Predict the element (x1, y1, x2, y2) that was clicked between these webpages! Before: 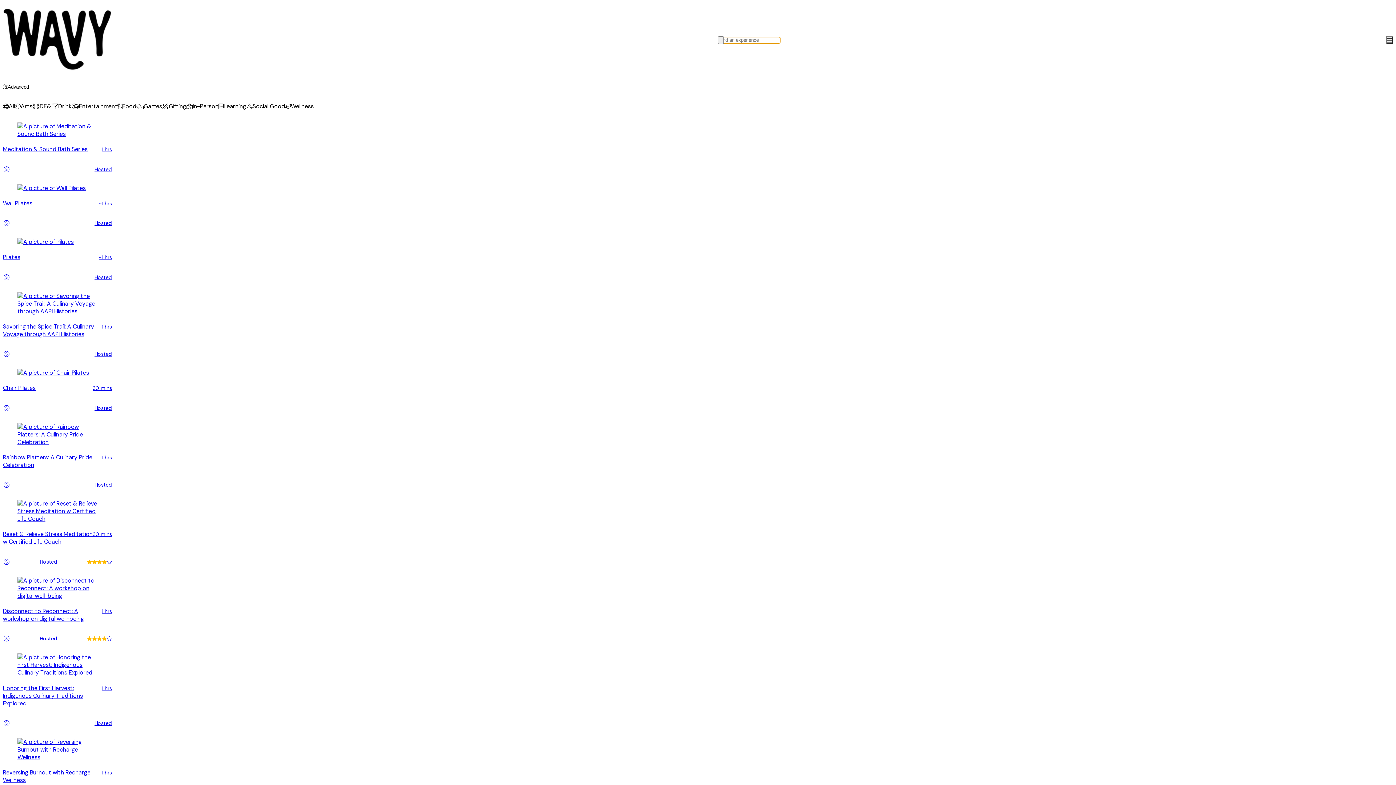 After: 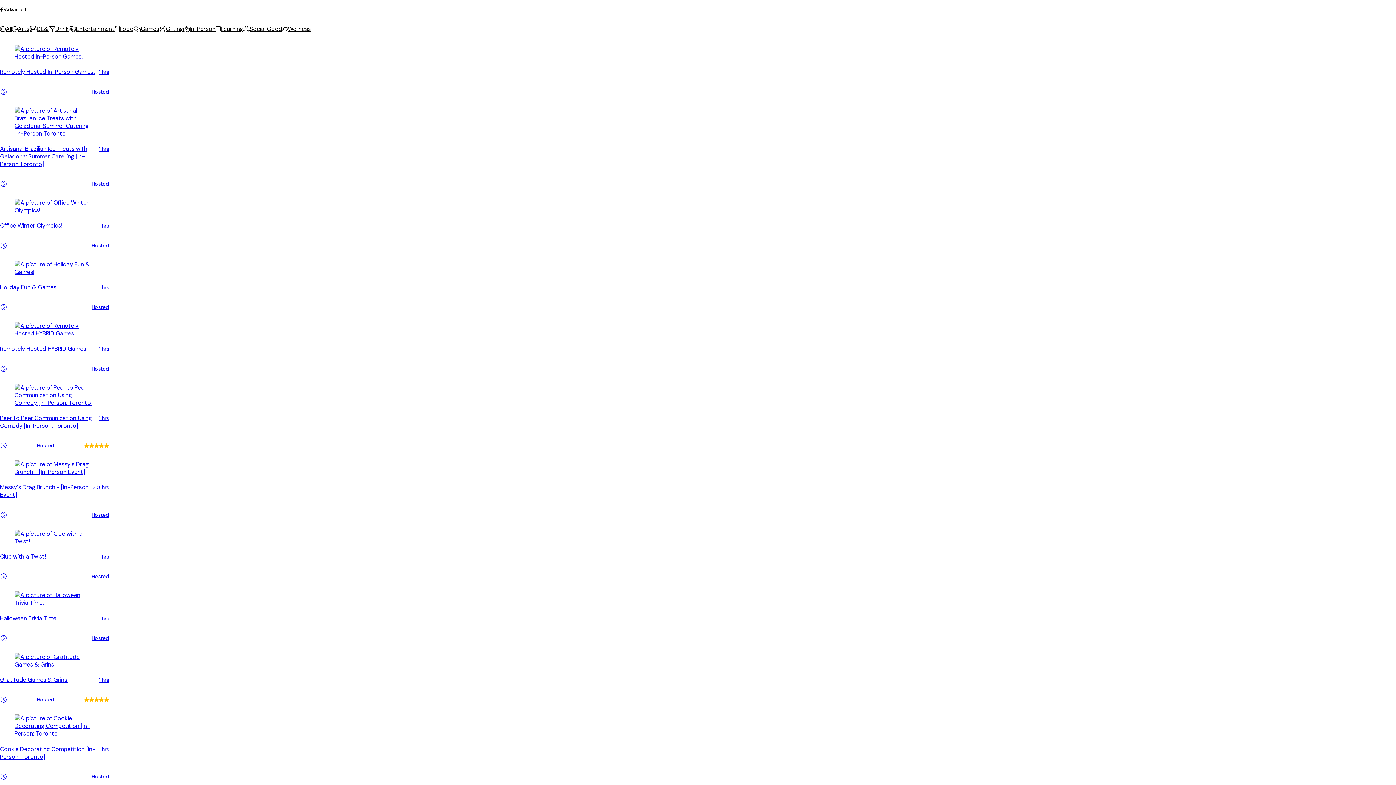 Action: label: In-Person bbox: (186, 96, 218, 116)